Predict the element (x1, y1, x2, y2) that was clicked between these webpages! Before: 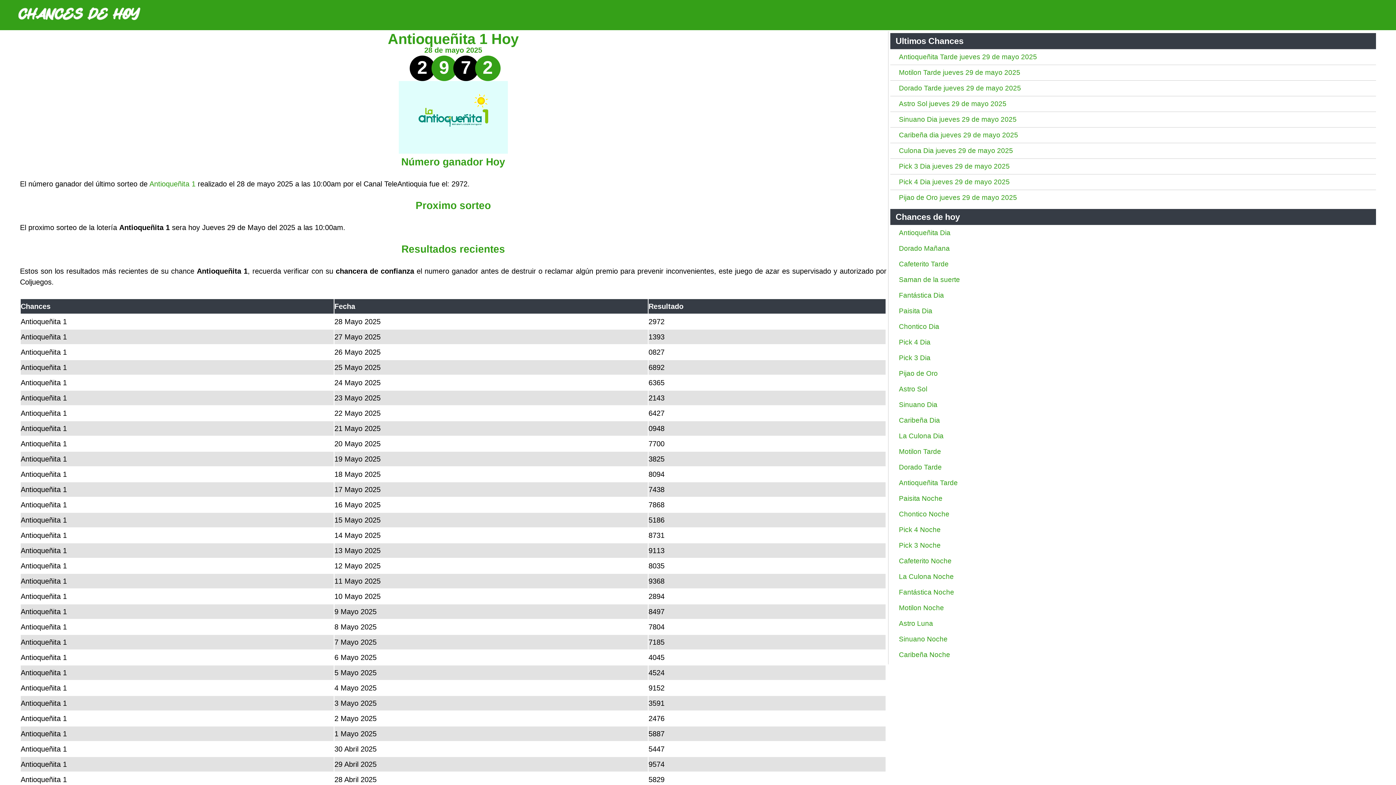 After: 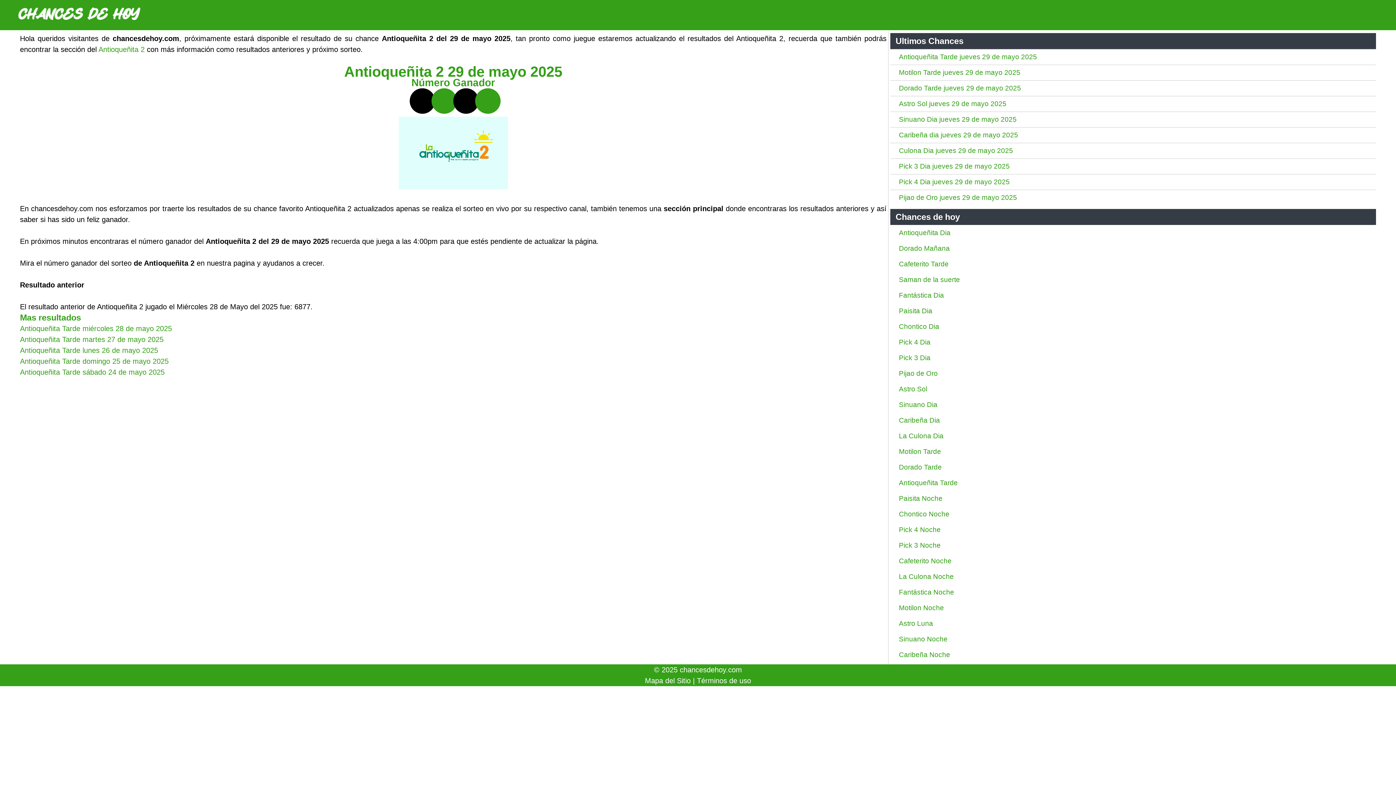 Action: bbox: (899, 53, 1037, 60) label: Antioqueñita Tarde jueves 29 de mayo 2025